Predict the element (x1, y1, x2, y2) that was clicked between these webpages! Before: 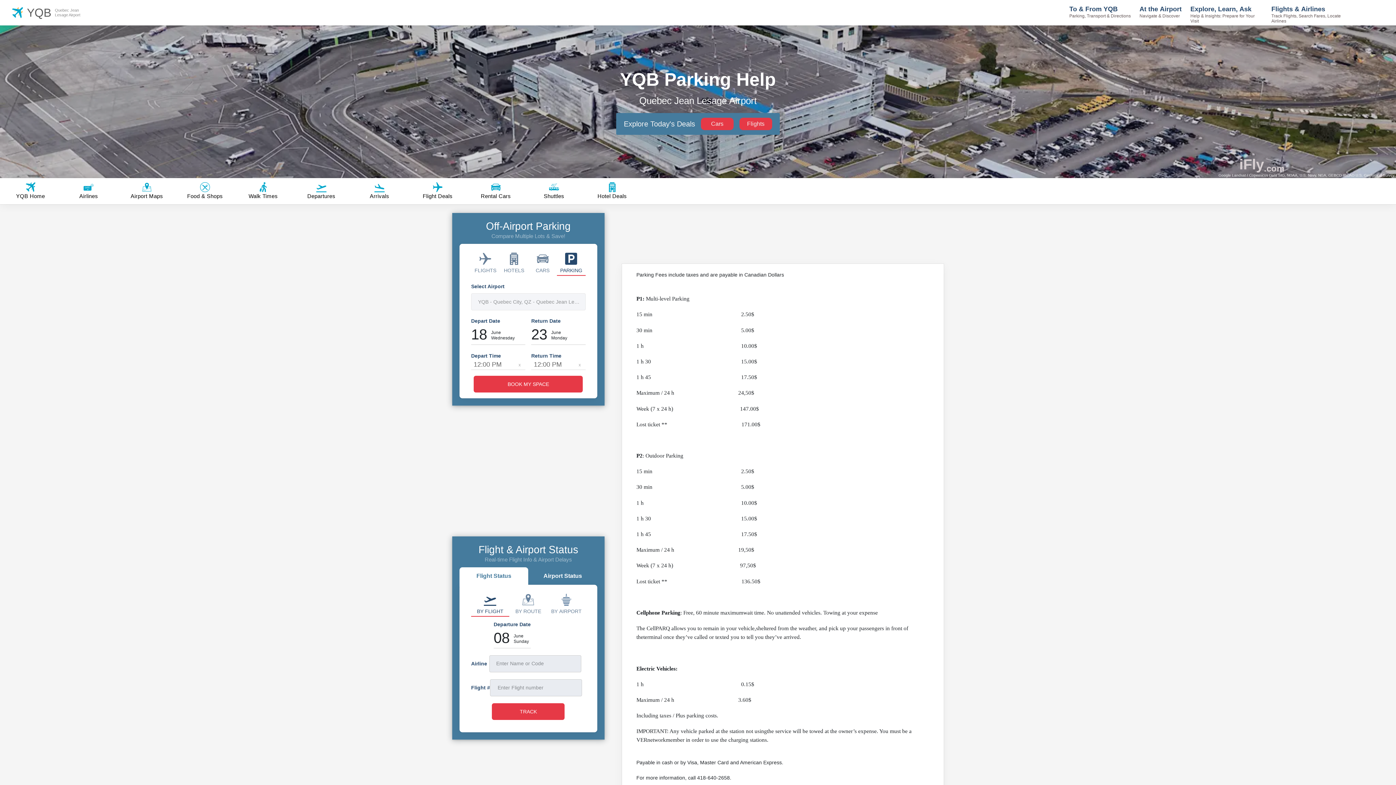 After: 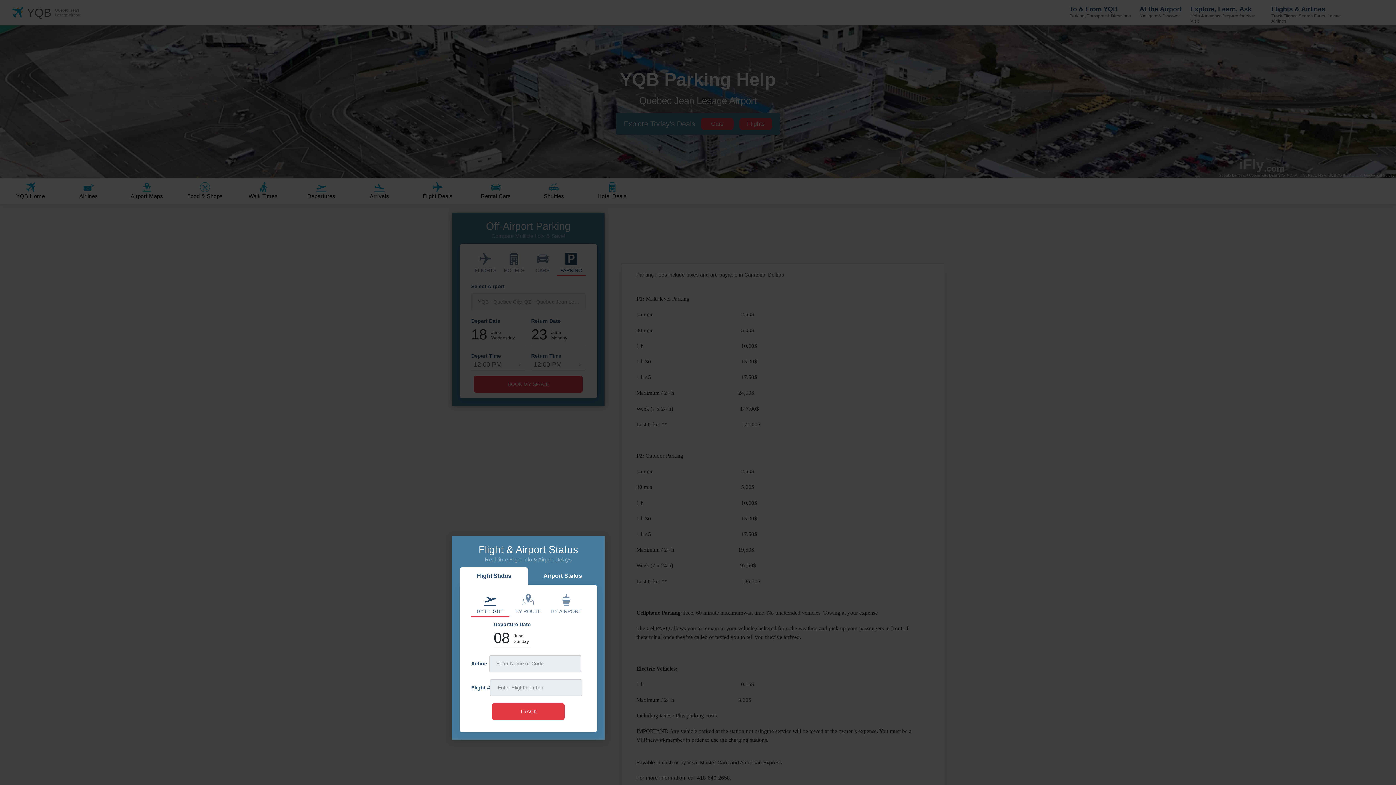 Action: label: Flight Status bbox: (459, 567, 528, 587)